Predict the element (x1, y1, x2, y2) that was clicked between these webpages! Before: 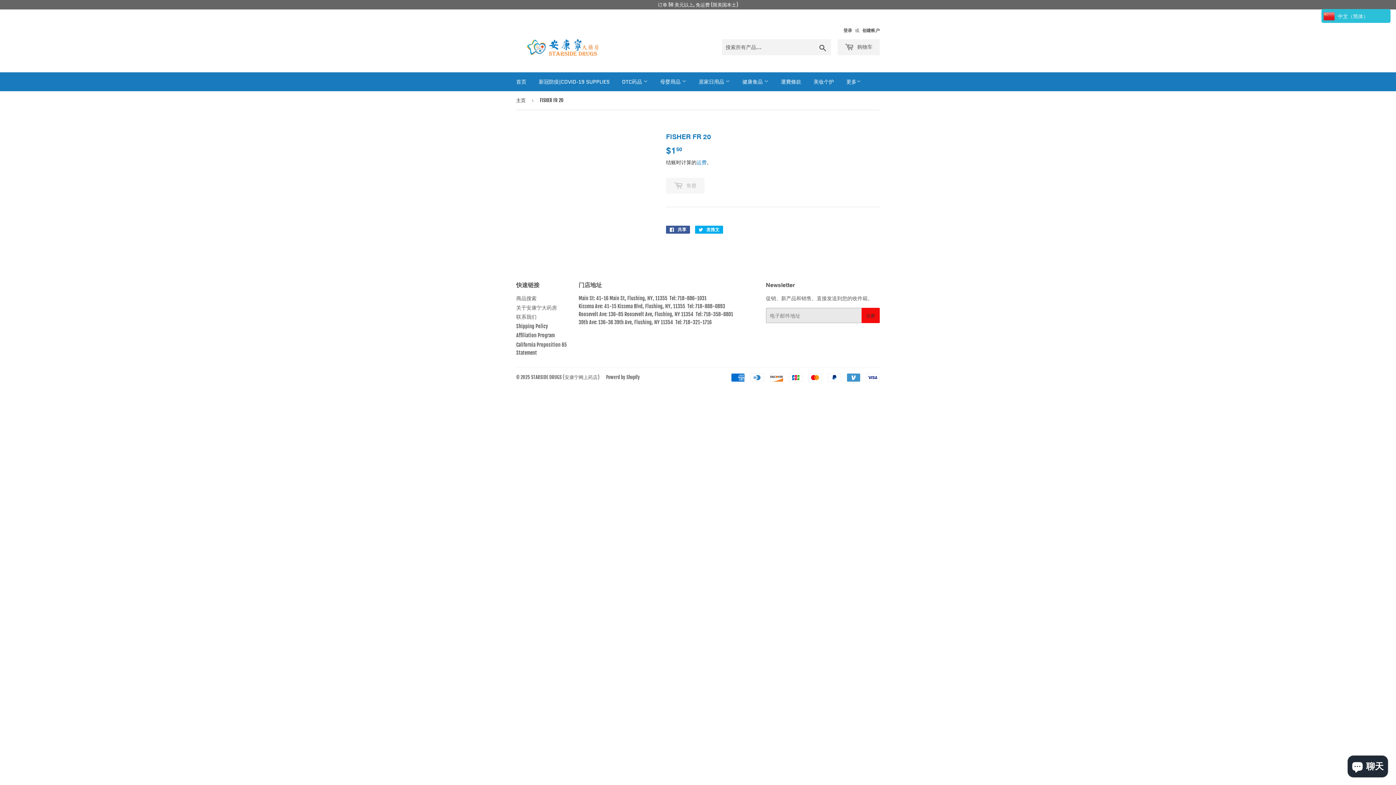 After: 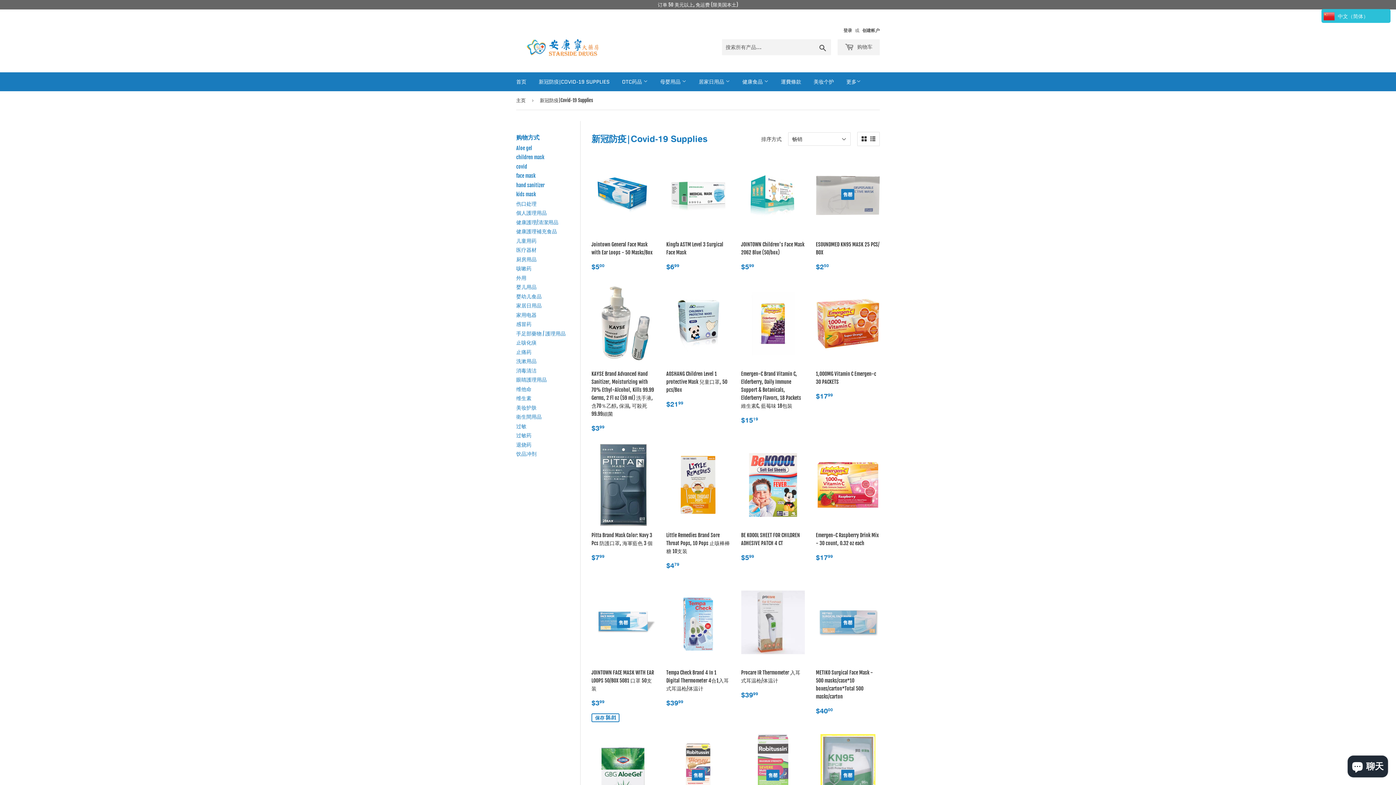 Action: label: 新冠防疫|COVID-19 SUPPLIES bbox: (533, 72, 615, 91)